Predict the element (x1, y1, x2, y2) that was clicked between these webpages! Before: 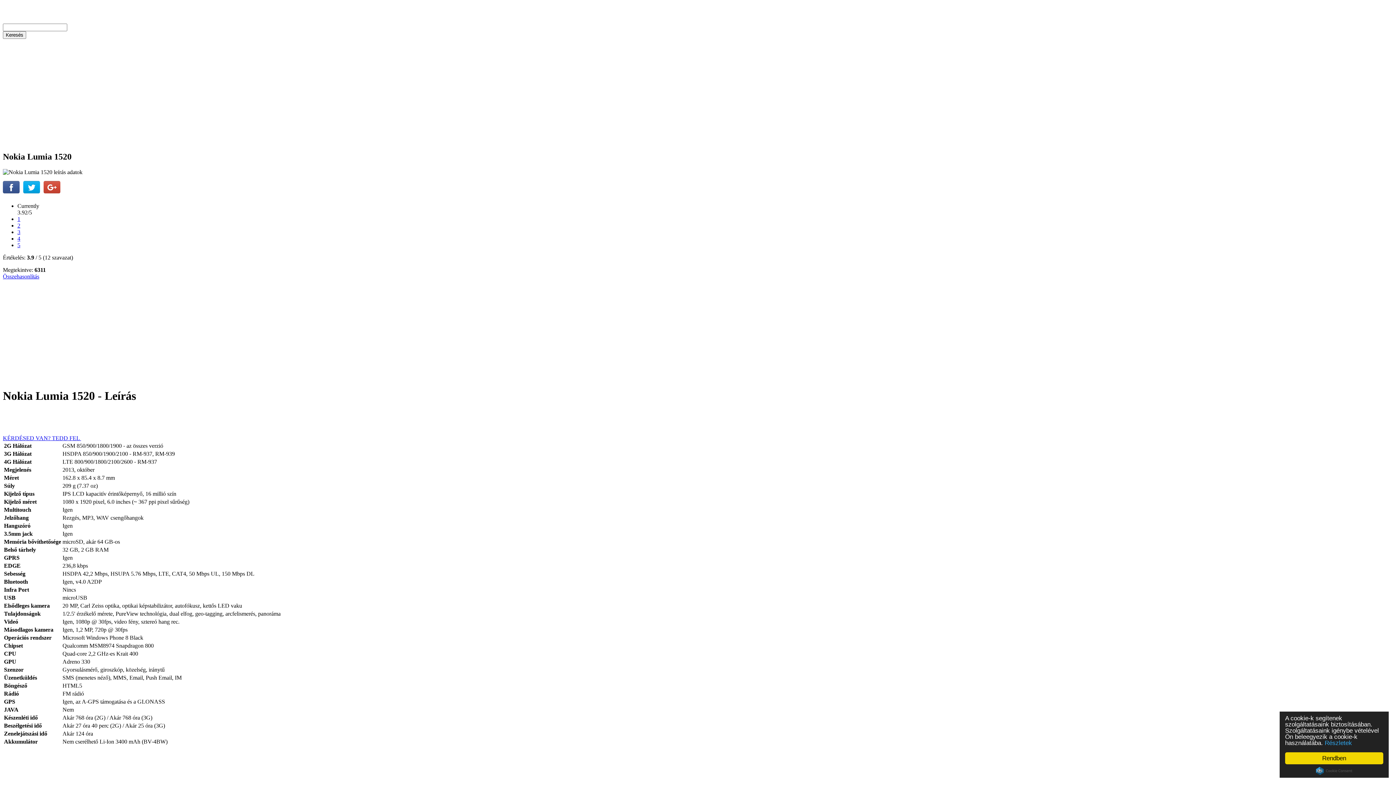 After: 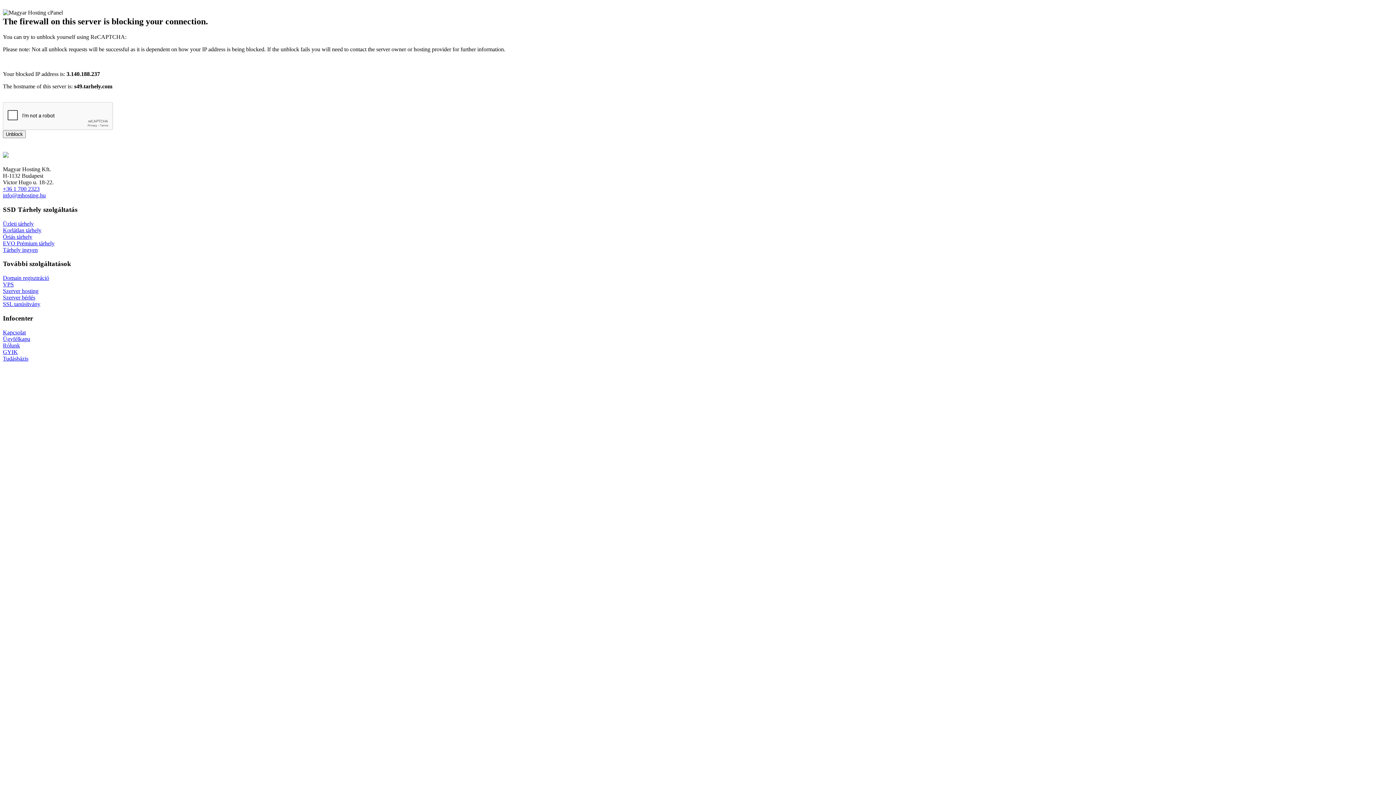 Action: label: Összehasonlítás bbox: (2, 273, 39, 279)